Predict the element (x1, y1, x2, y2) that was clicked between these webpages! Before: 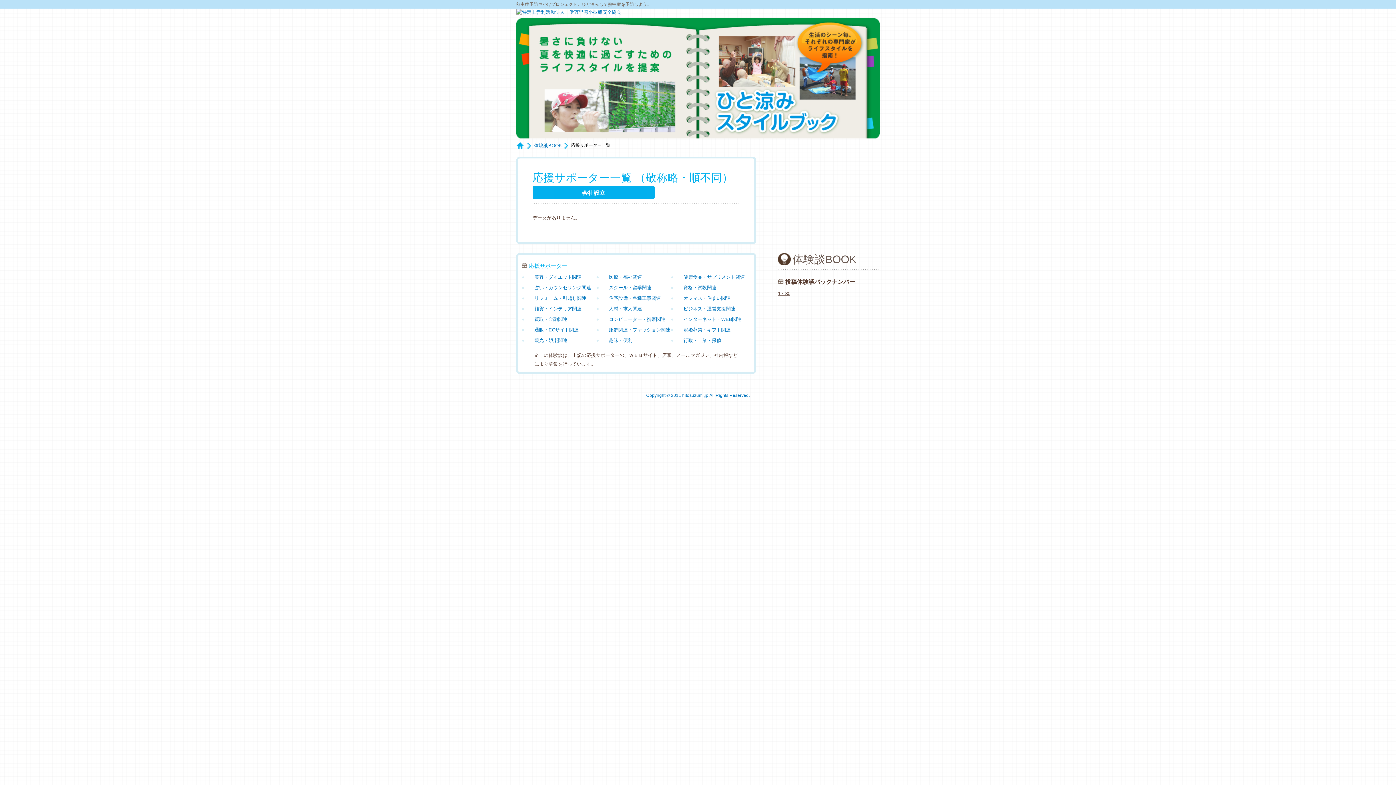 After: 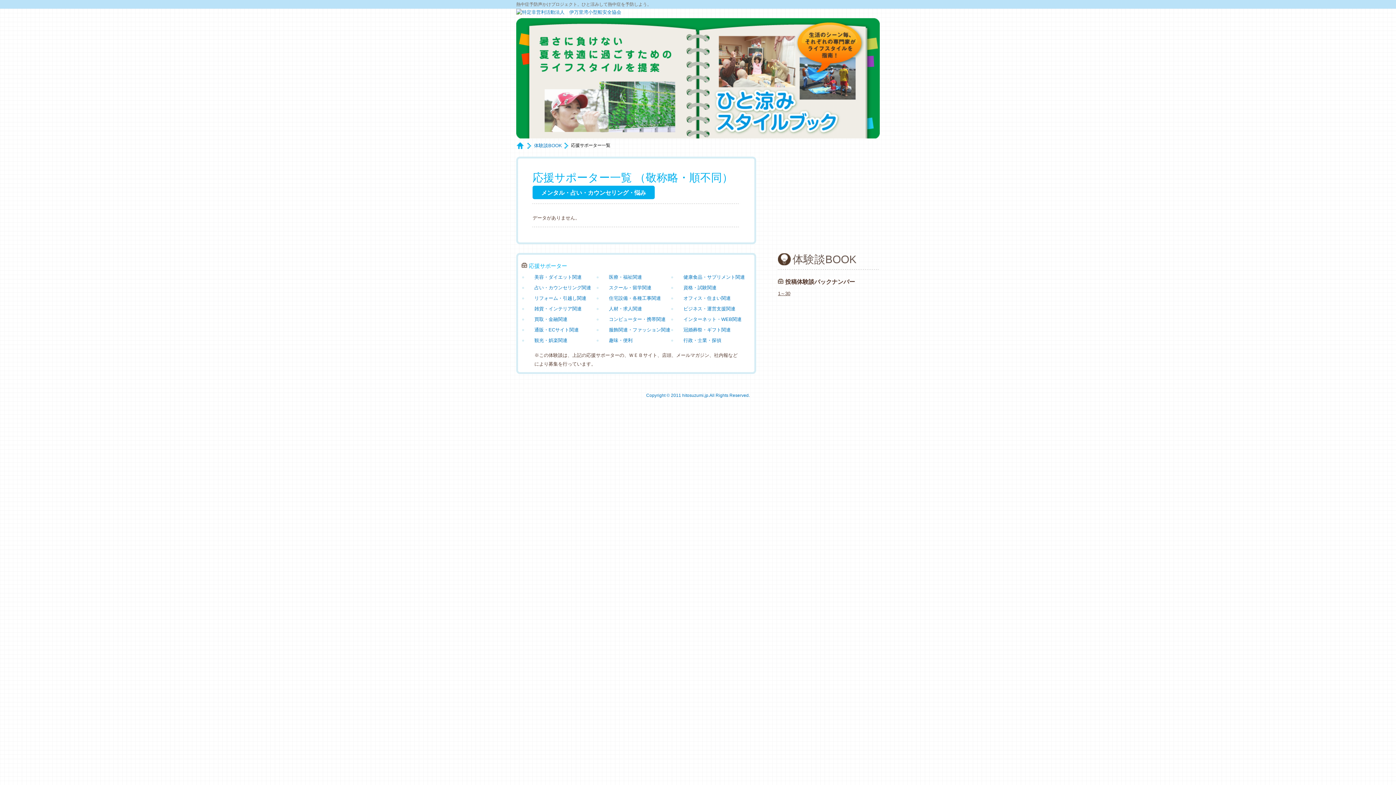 Action: bbox: (534, 285, 591, 290) label: 占い・カウンセリング関連